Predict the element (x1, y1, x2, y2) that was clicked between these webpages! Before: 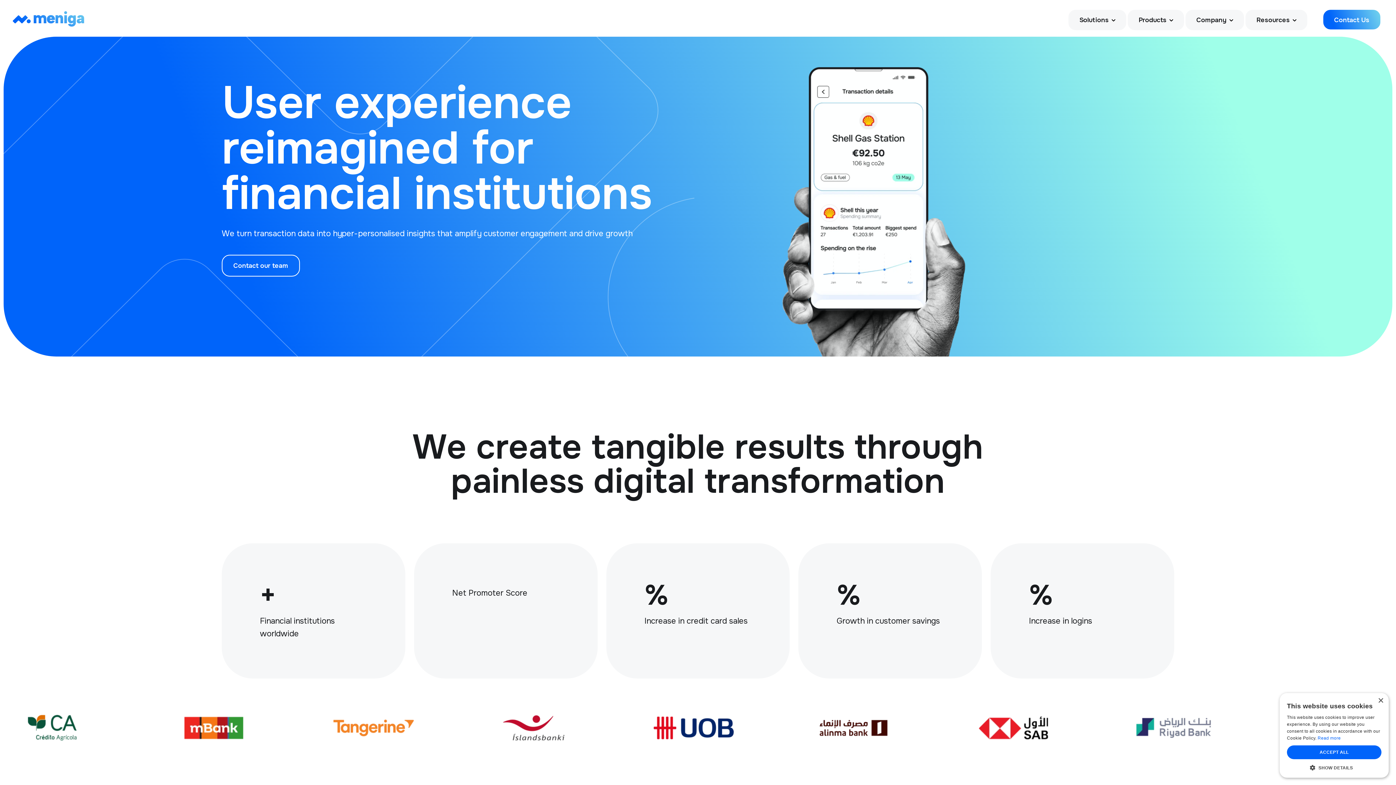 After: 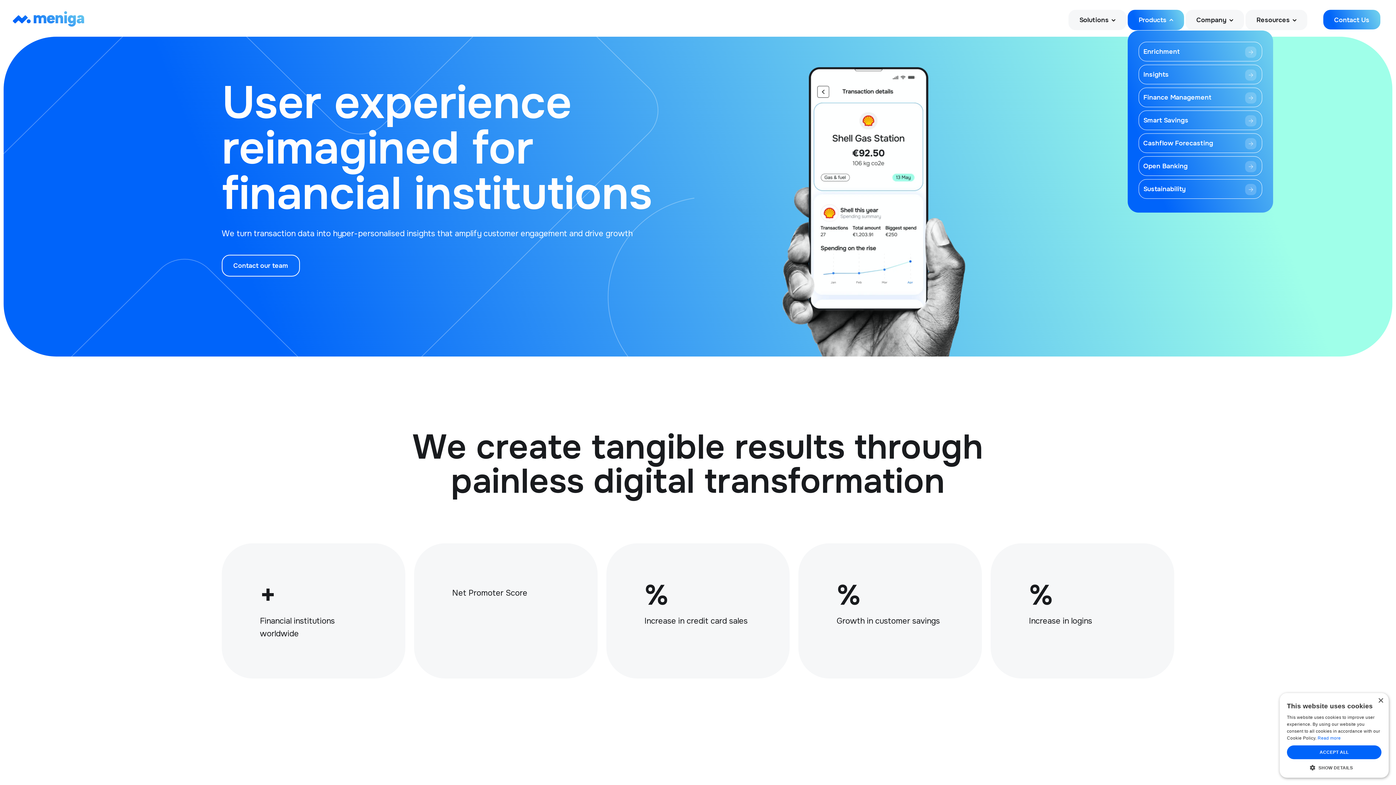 Action: bbox: (1138, 16, 1166, 24) label: Products